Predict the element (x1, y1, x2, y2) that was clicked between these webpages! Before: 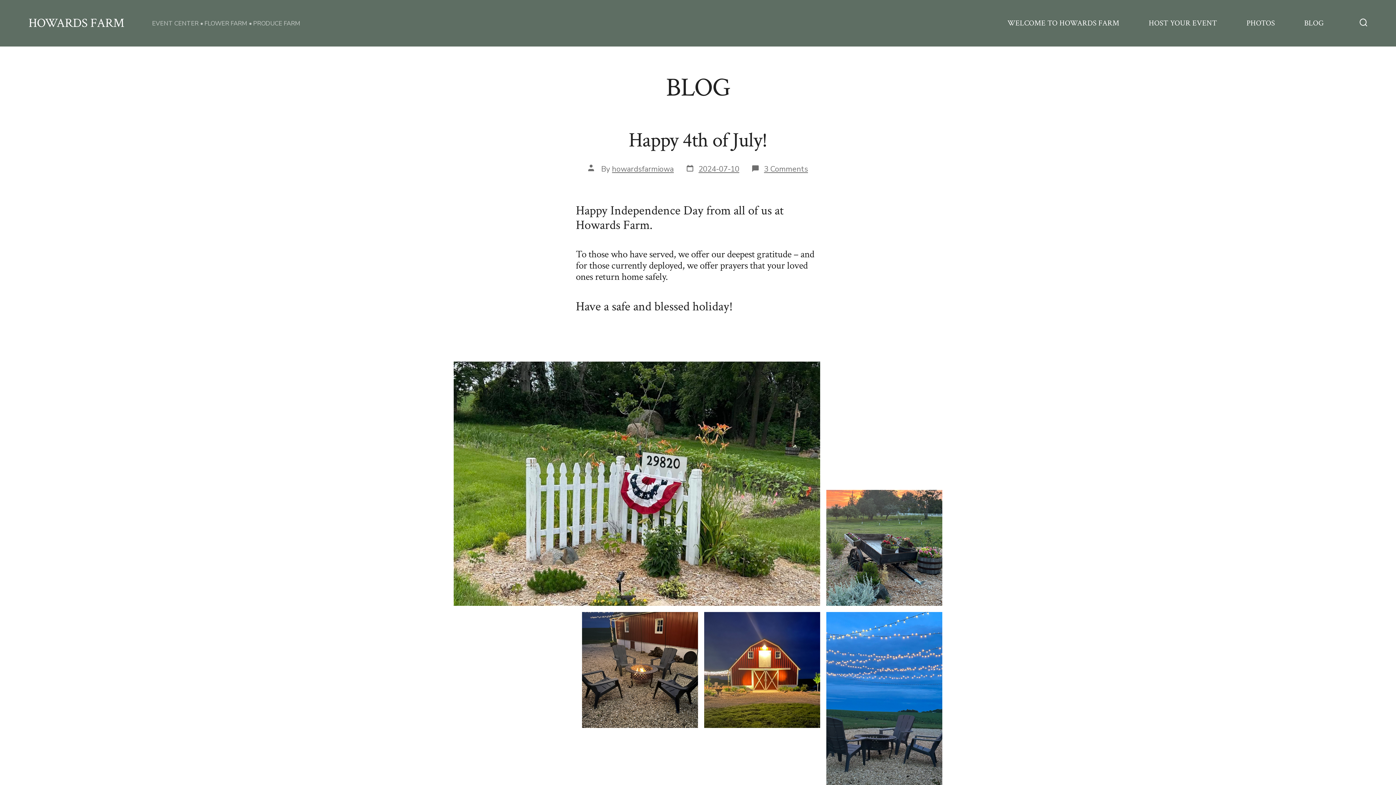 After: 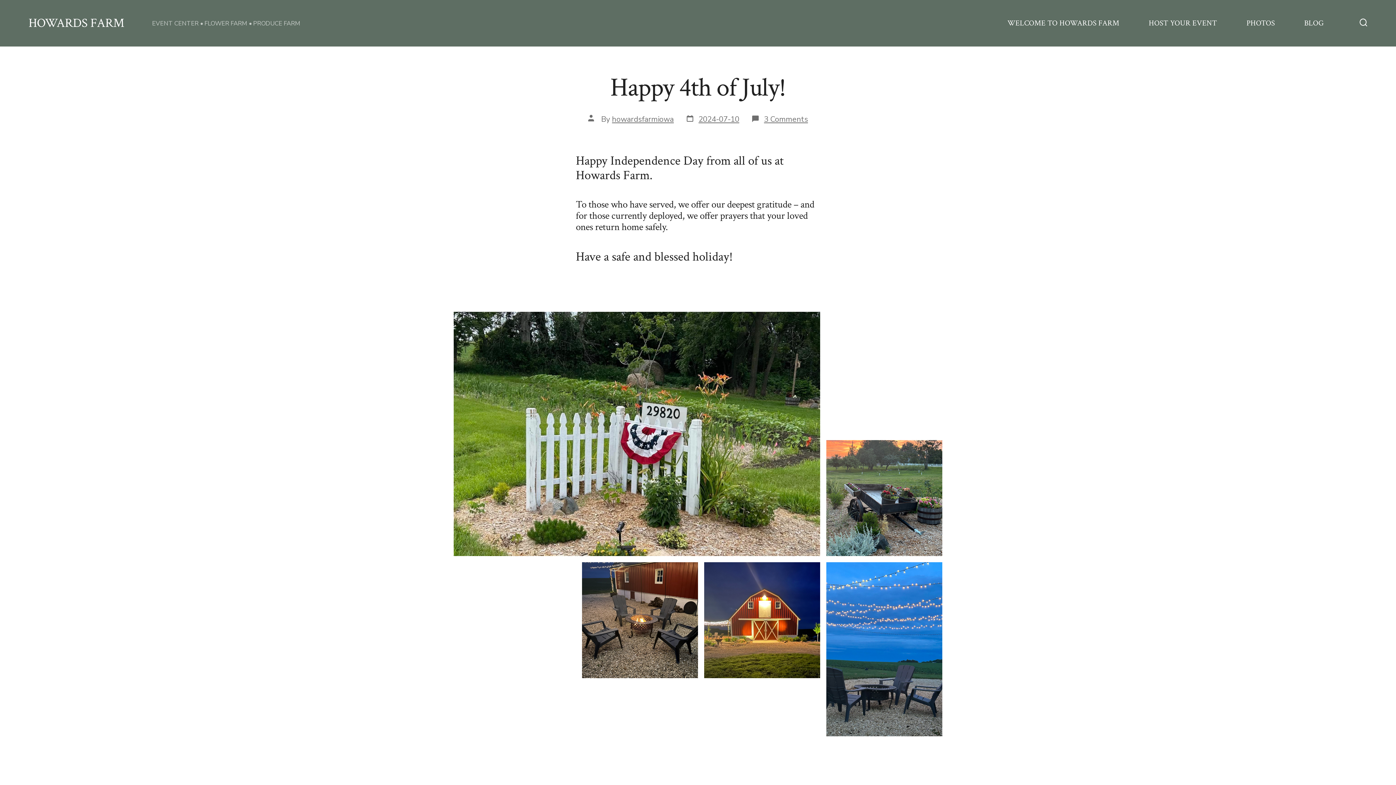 Action: label: Post date
2024-07-10 bbox: (685, 164, 739, 173)